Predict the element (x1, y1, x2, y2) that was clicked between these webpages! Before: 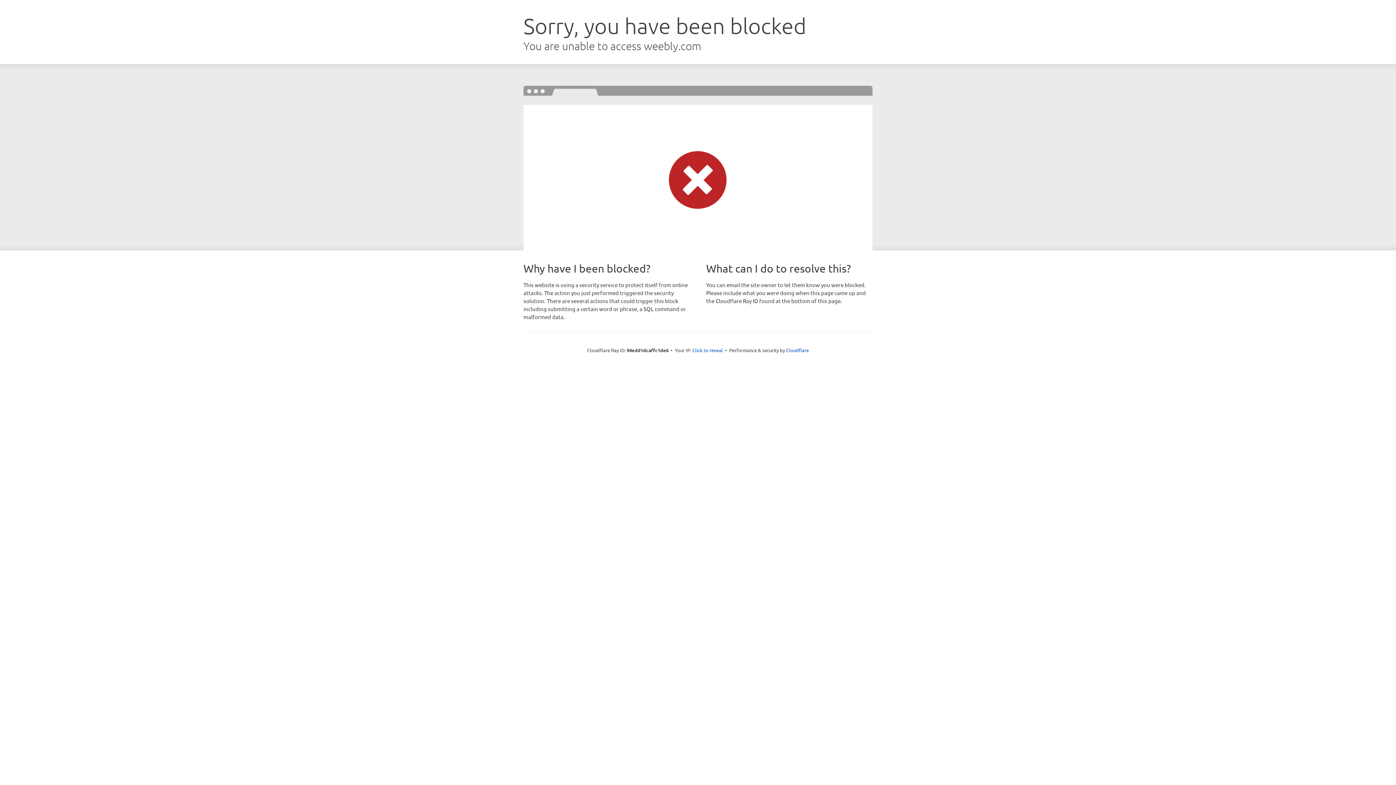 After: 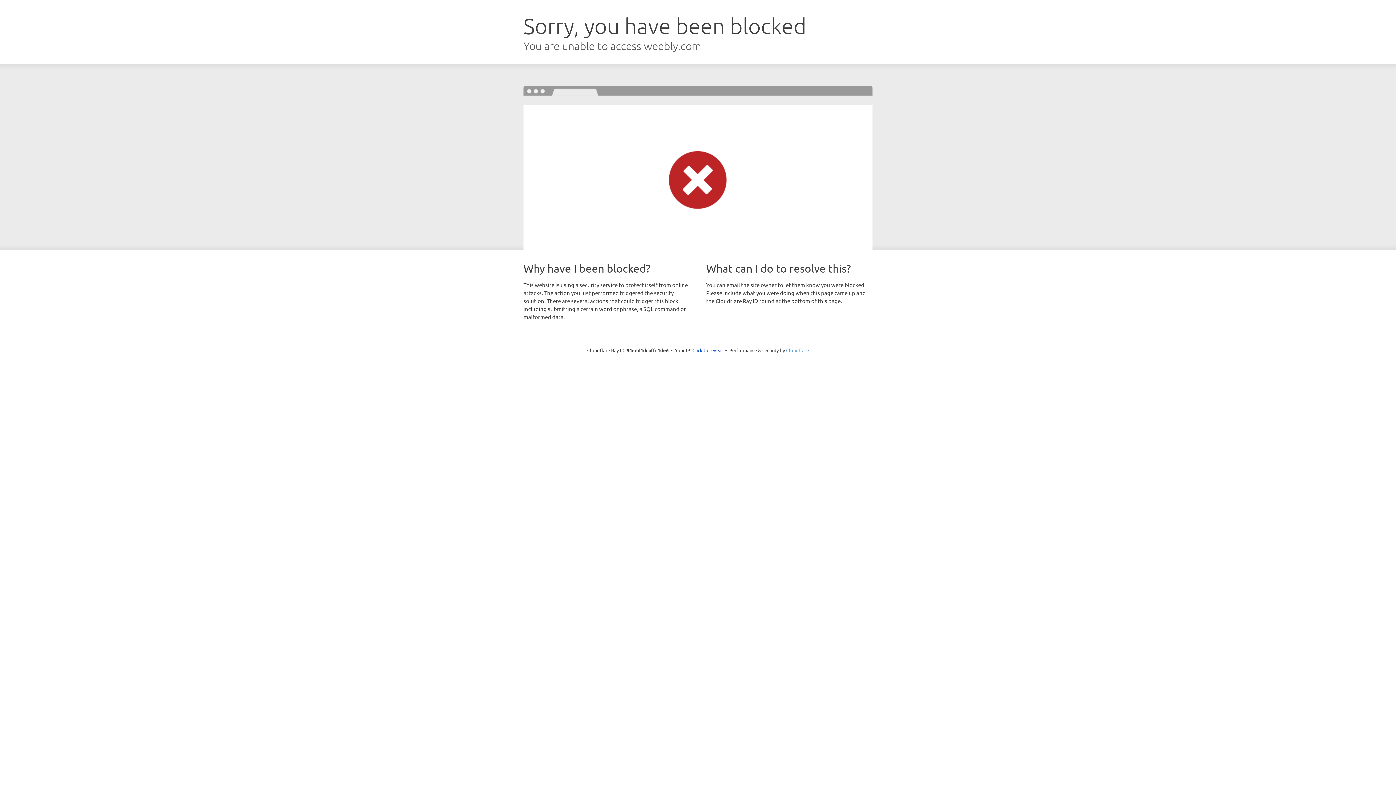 Action: label: Cloudflare bbox: (786, 347, 809, 353)